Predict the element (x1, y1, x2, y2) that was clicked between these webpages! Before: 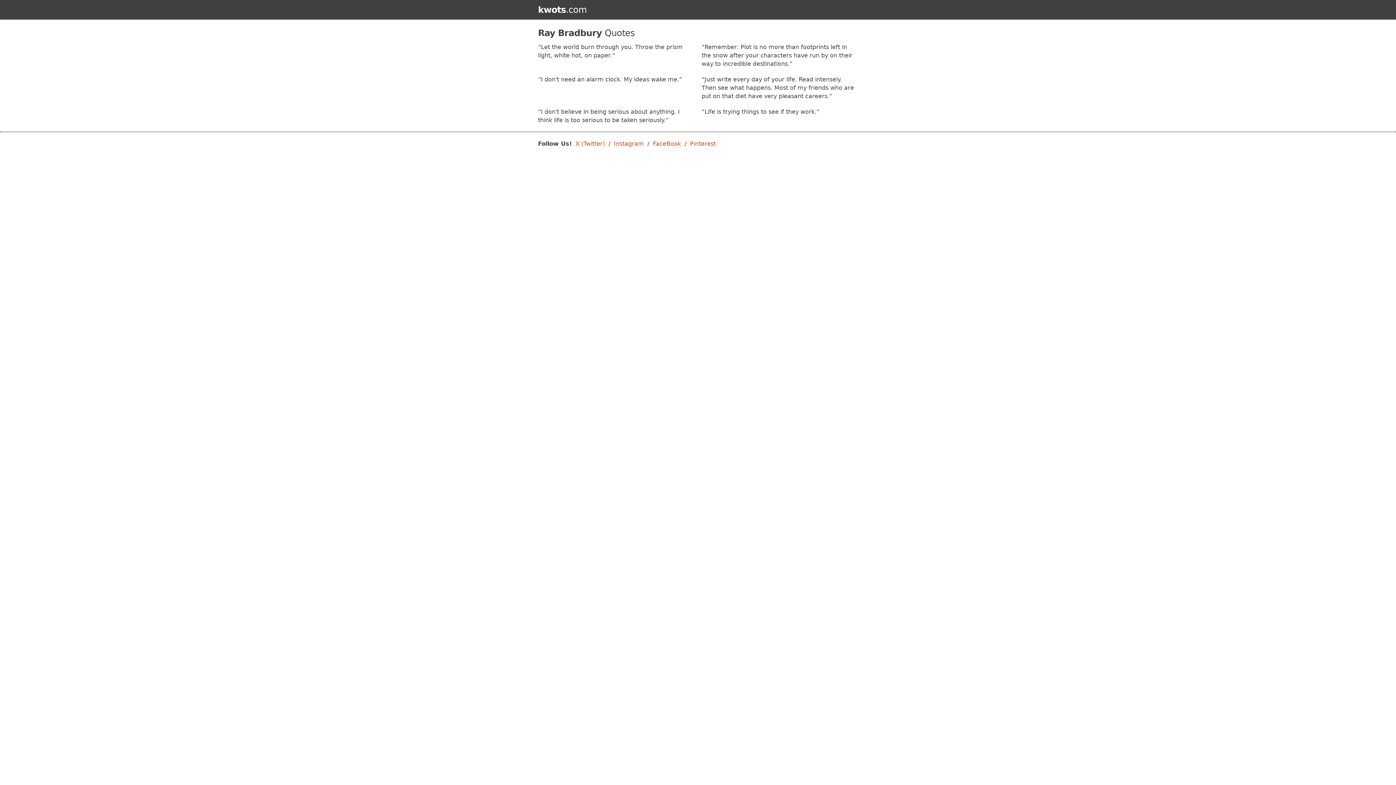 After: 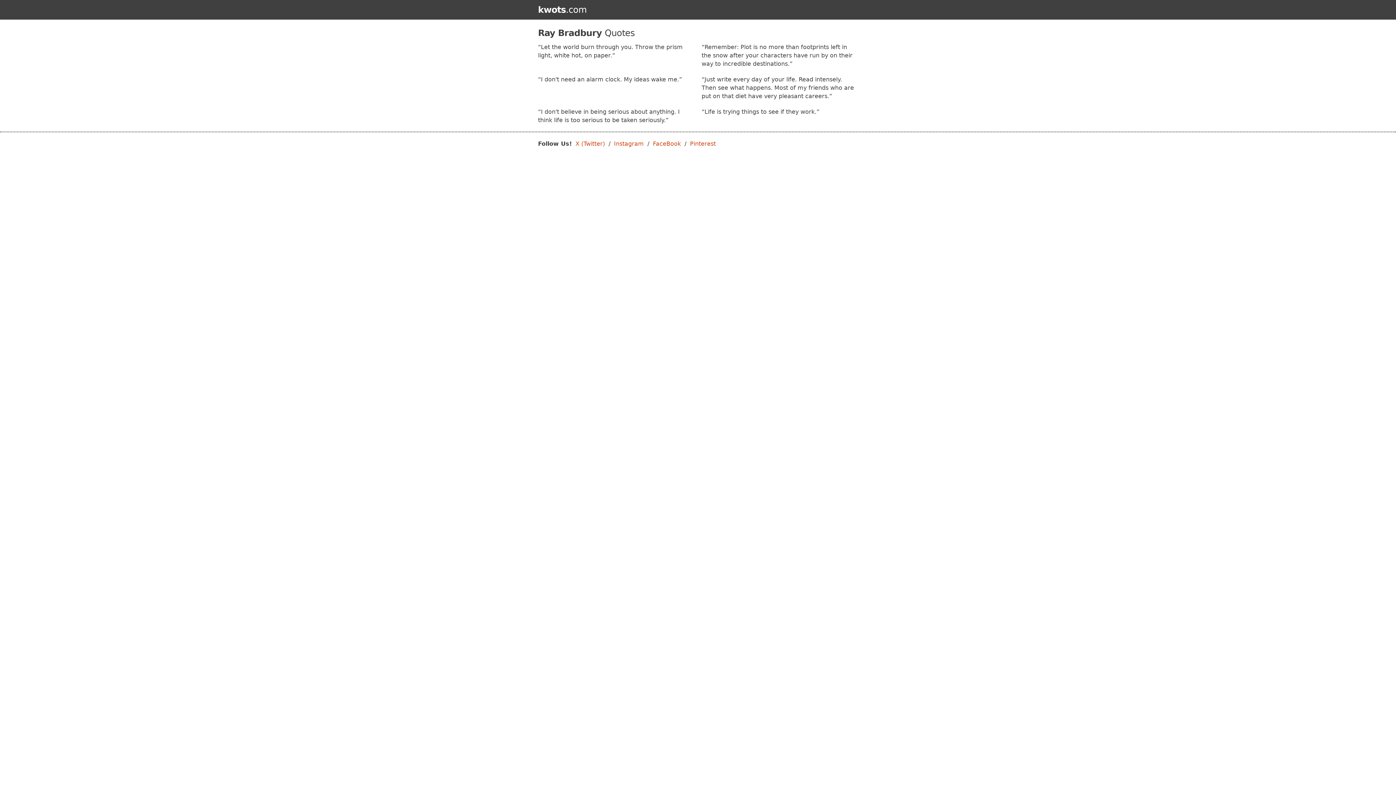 Action: bbox: (690, 140, 716, 147) label: Pinterest